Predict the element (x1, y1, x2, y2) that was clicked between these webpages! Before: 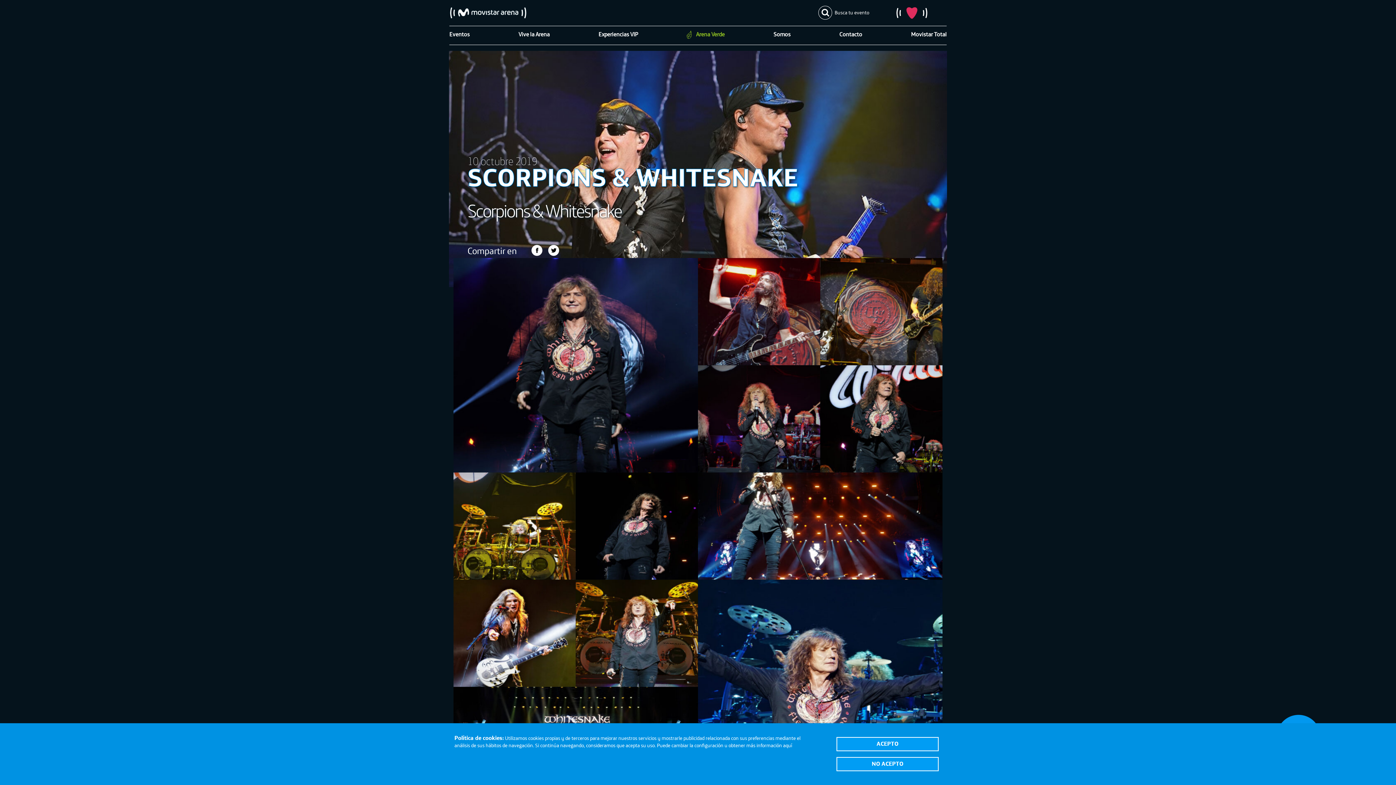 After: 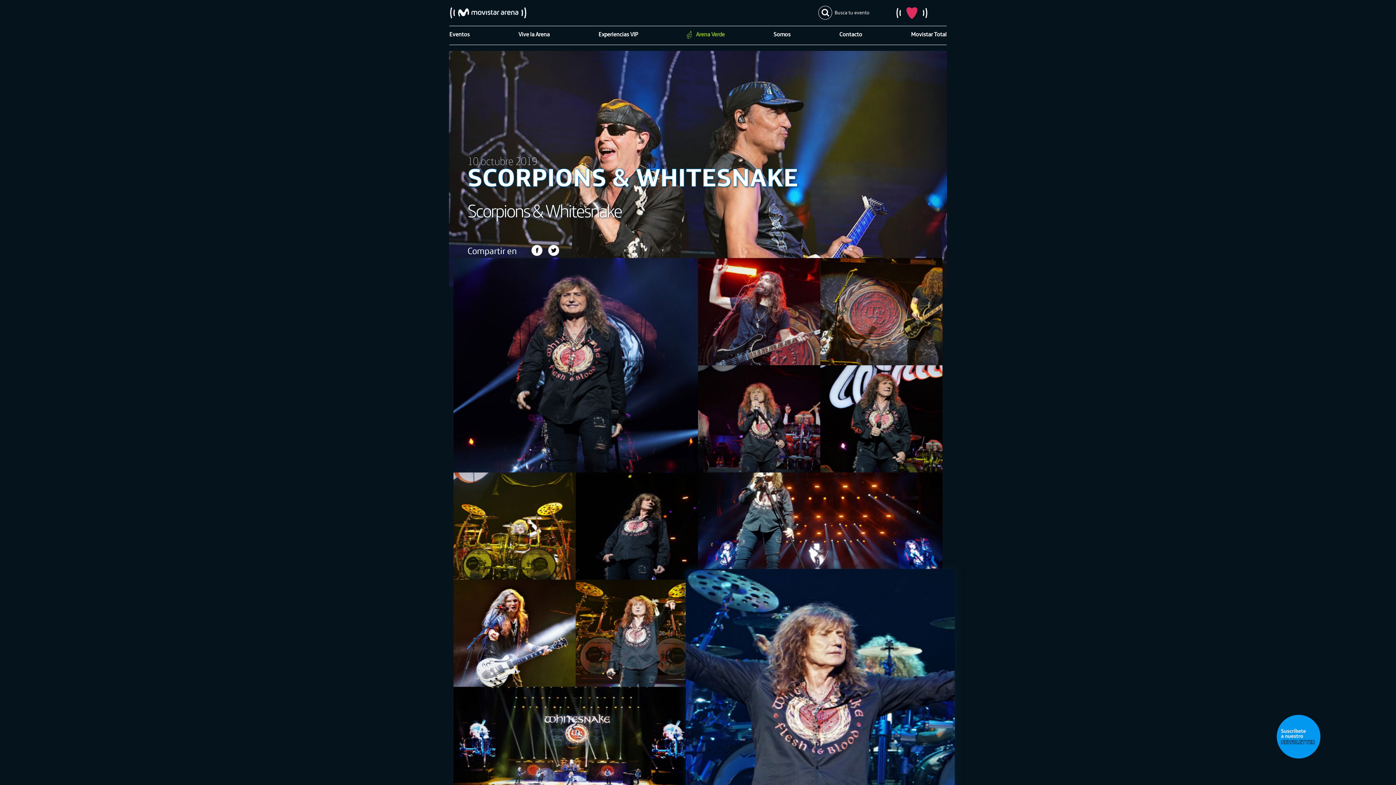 Action: label: NO ACEPTO bbox: (836, 757, 938, 771)